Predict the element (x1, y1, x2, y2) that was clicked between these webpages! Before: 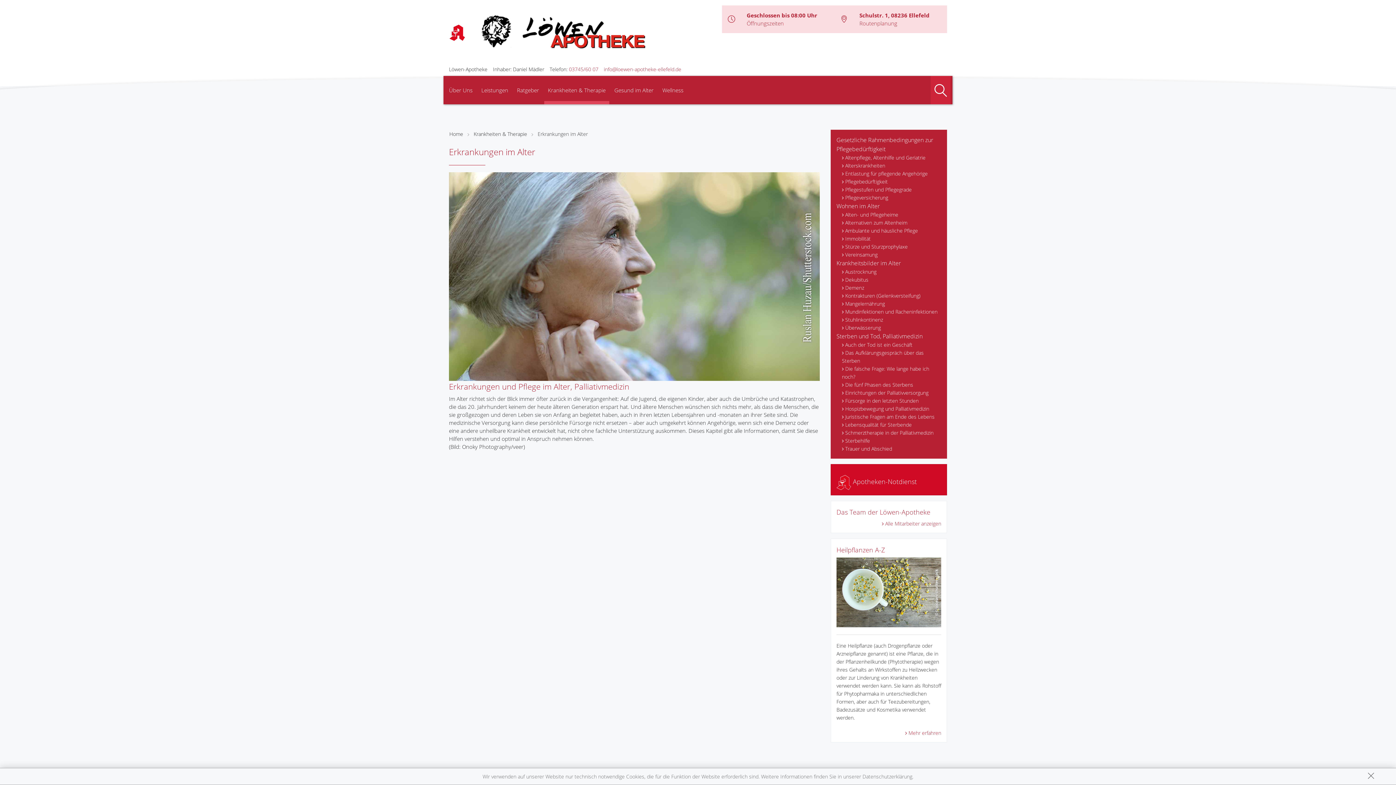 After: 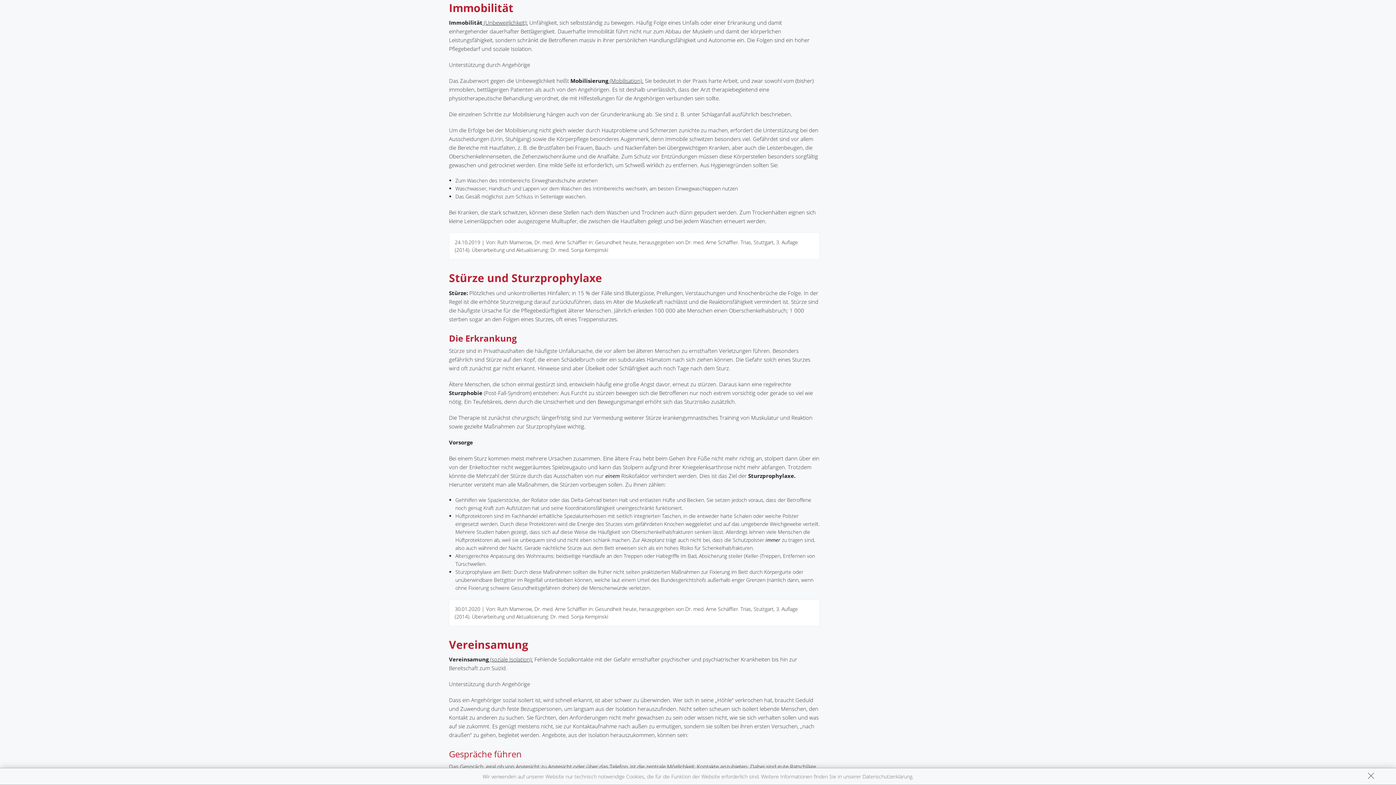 Action: bbox: (842, 234, 941, 242) label: Immobilität